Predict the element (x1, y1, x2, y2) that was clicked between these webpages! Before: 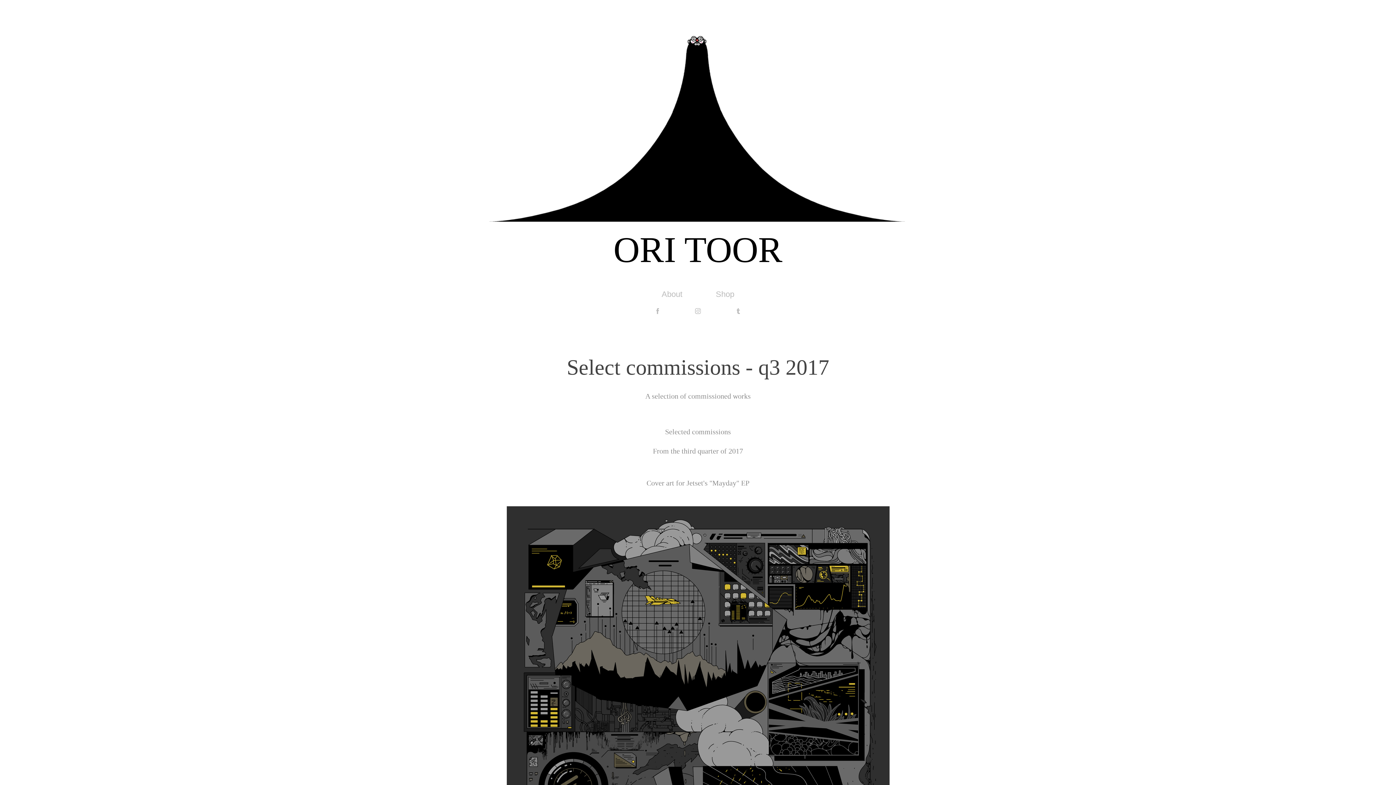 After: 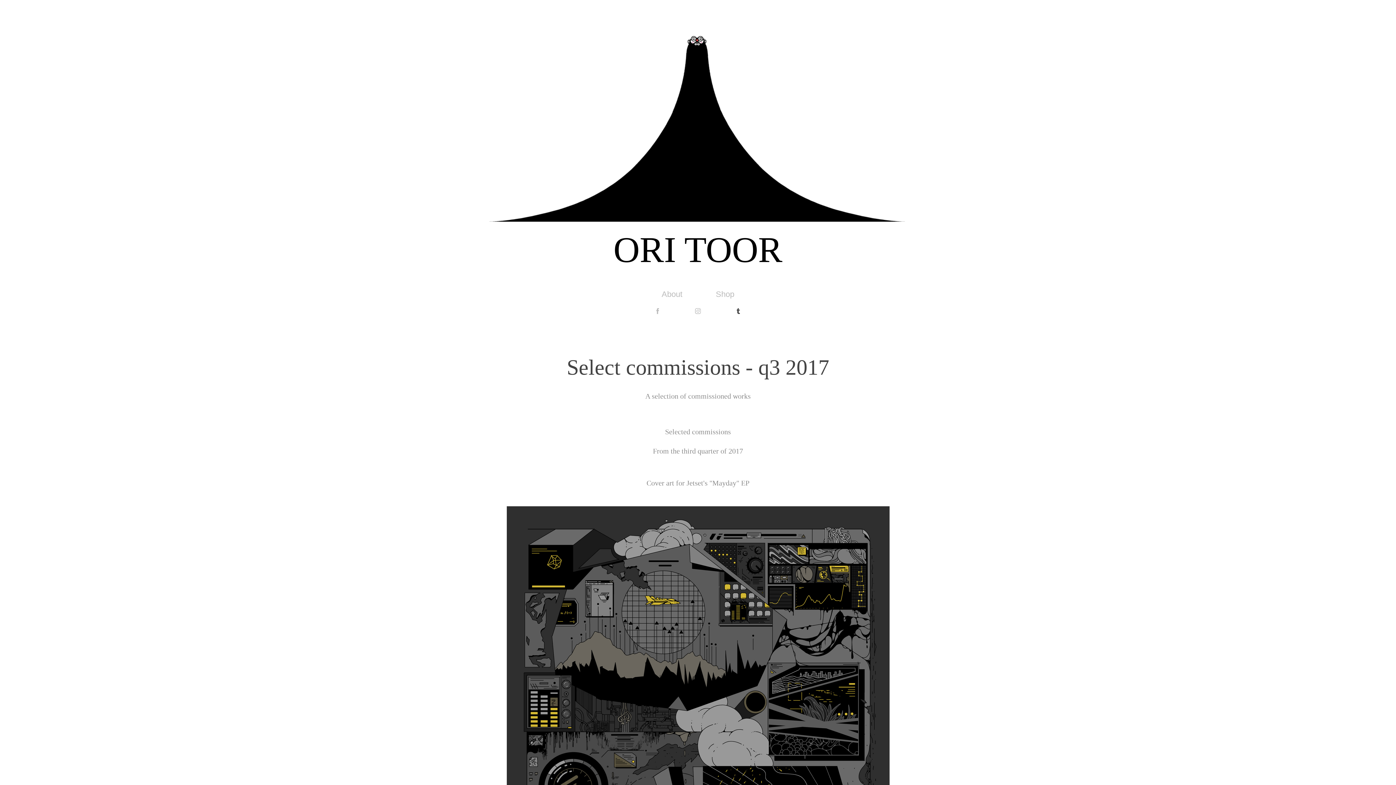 Action: bbox: (733, 305, 744, 316)